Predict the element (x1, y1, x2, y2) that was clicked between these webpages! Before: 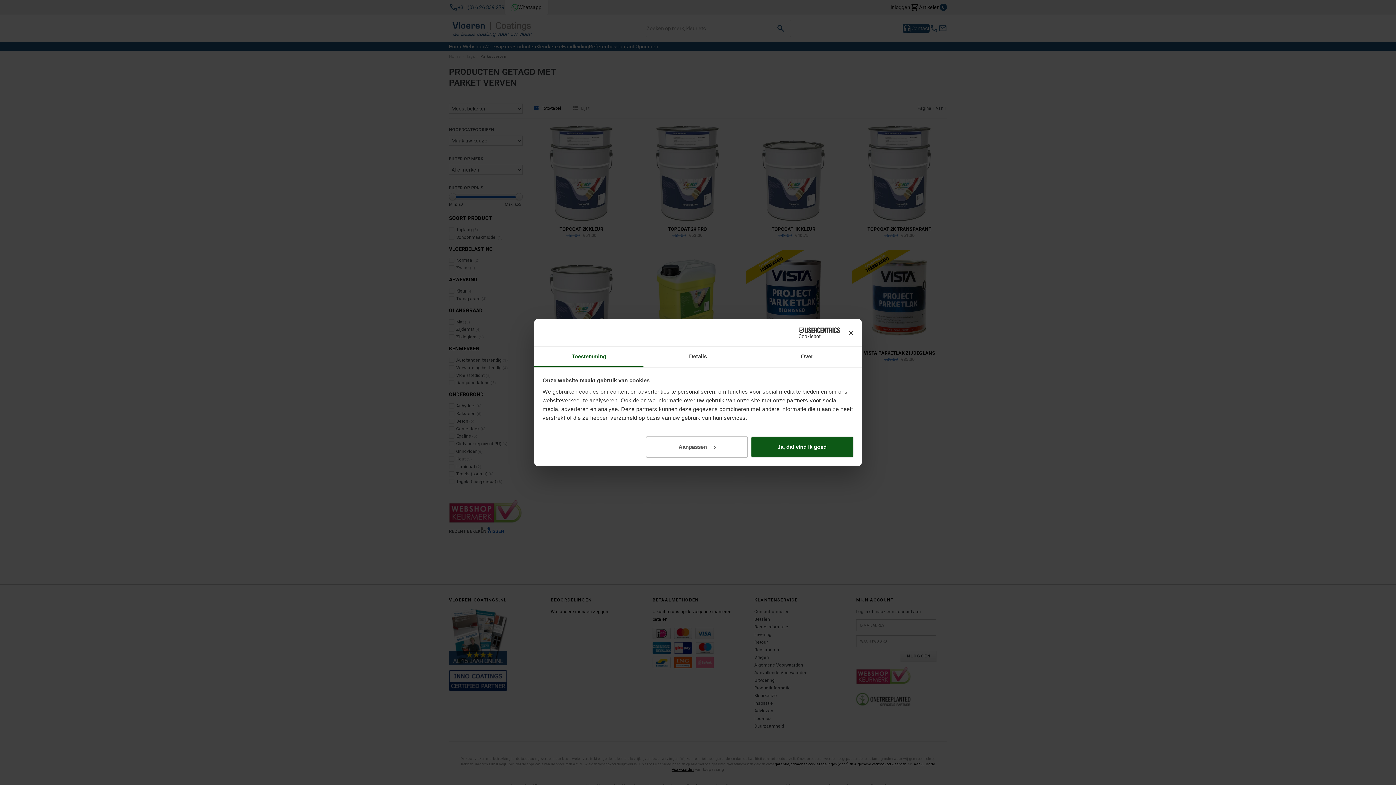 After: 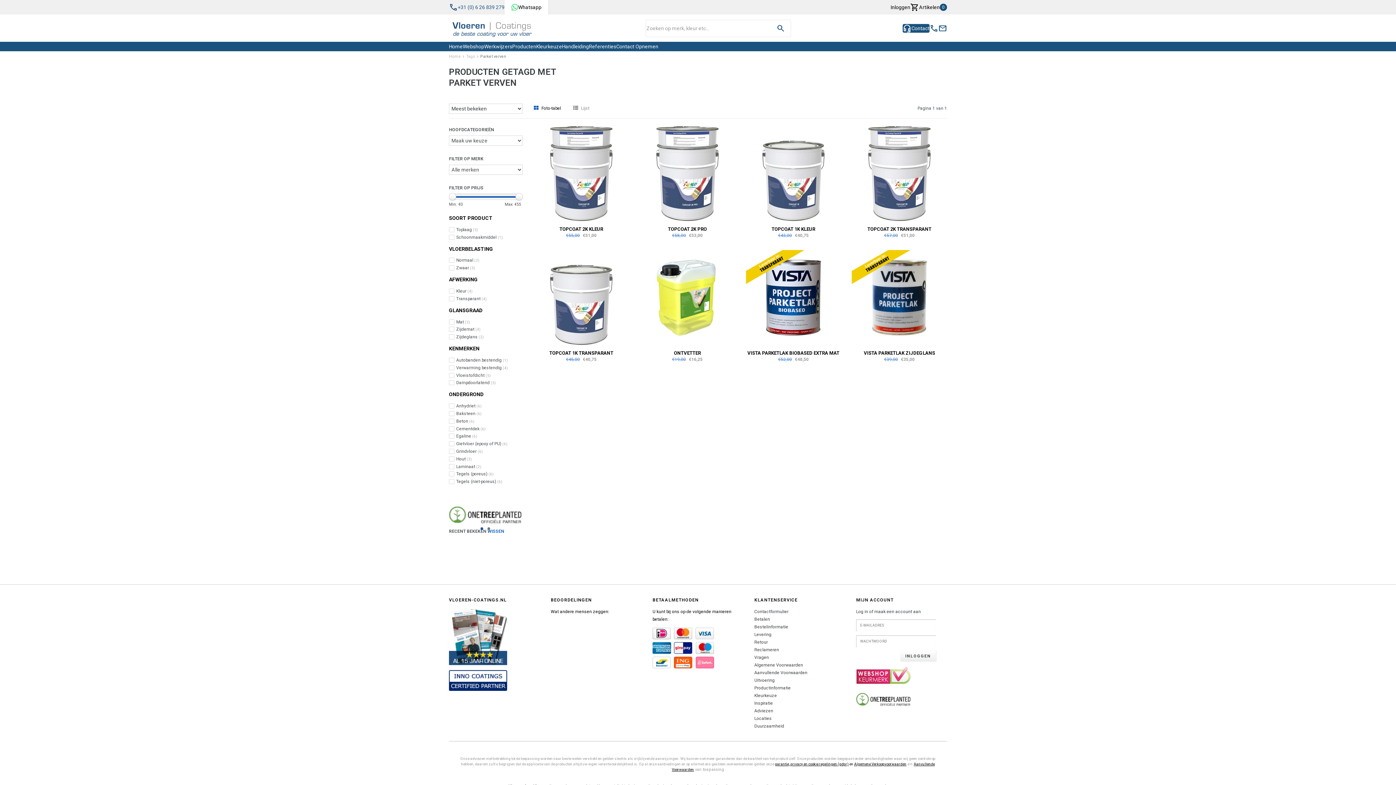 Action: bbox: (751, 436, 853, 457) label: Ja, dat vind ik goed